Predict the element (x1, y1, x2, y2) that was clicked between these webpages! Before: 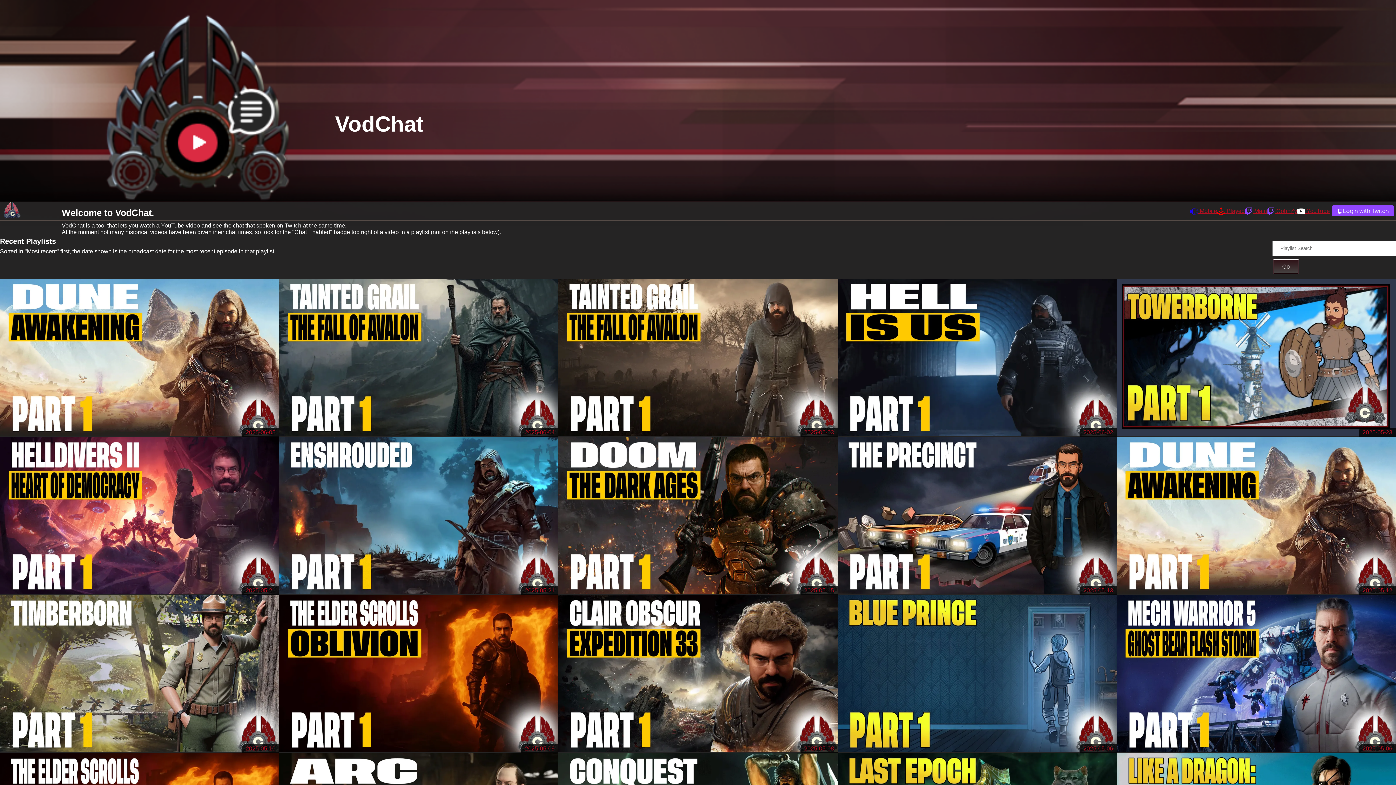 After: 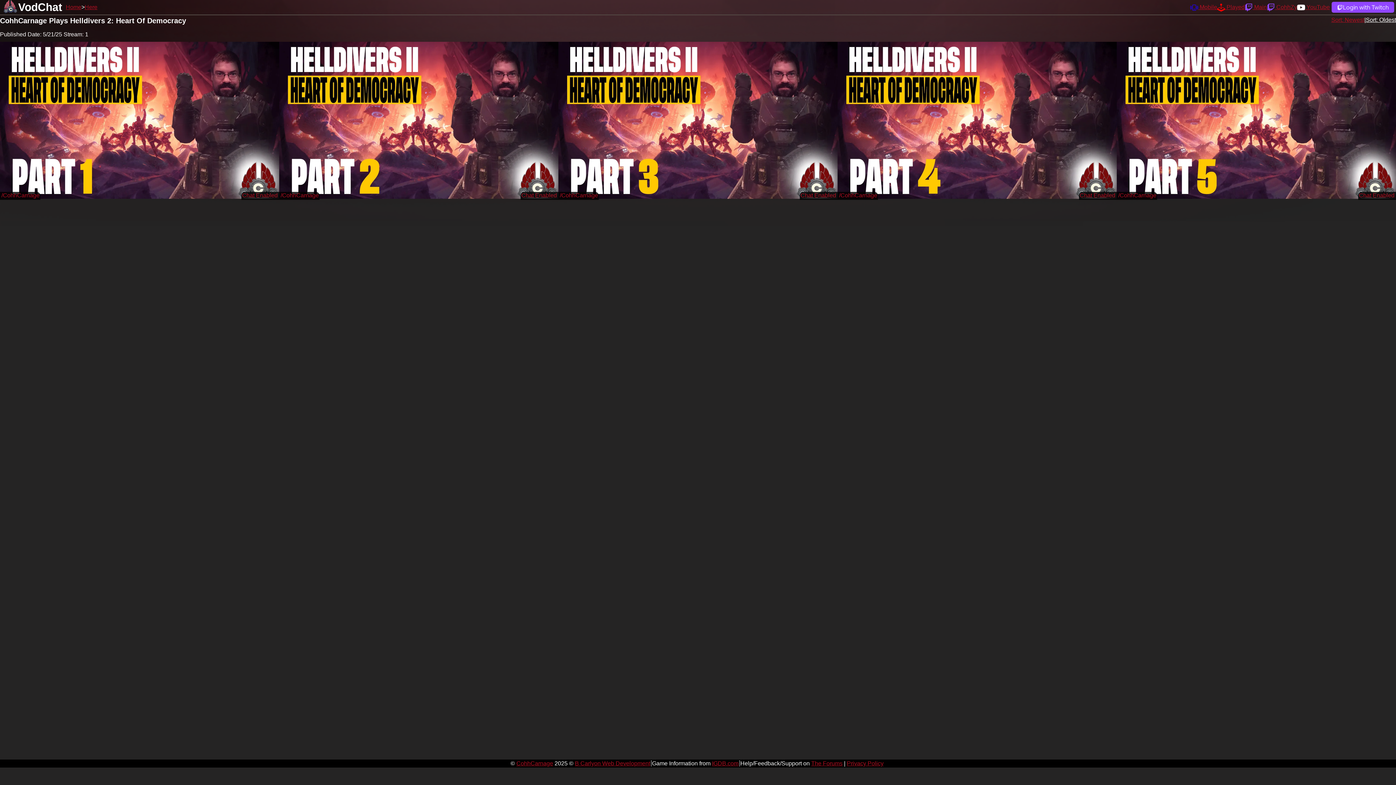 Action: bbox: (0, 589, 279, 595) label: CohhCarnage Plays Helldivers 2: Heart Of Democracy
2025-05-21